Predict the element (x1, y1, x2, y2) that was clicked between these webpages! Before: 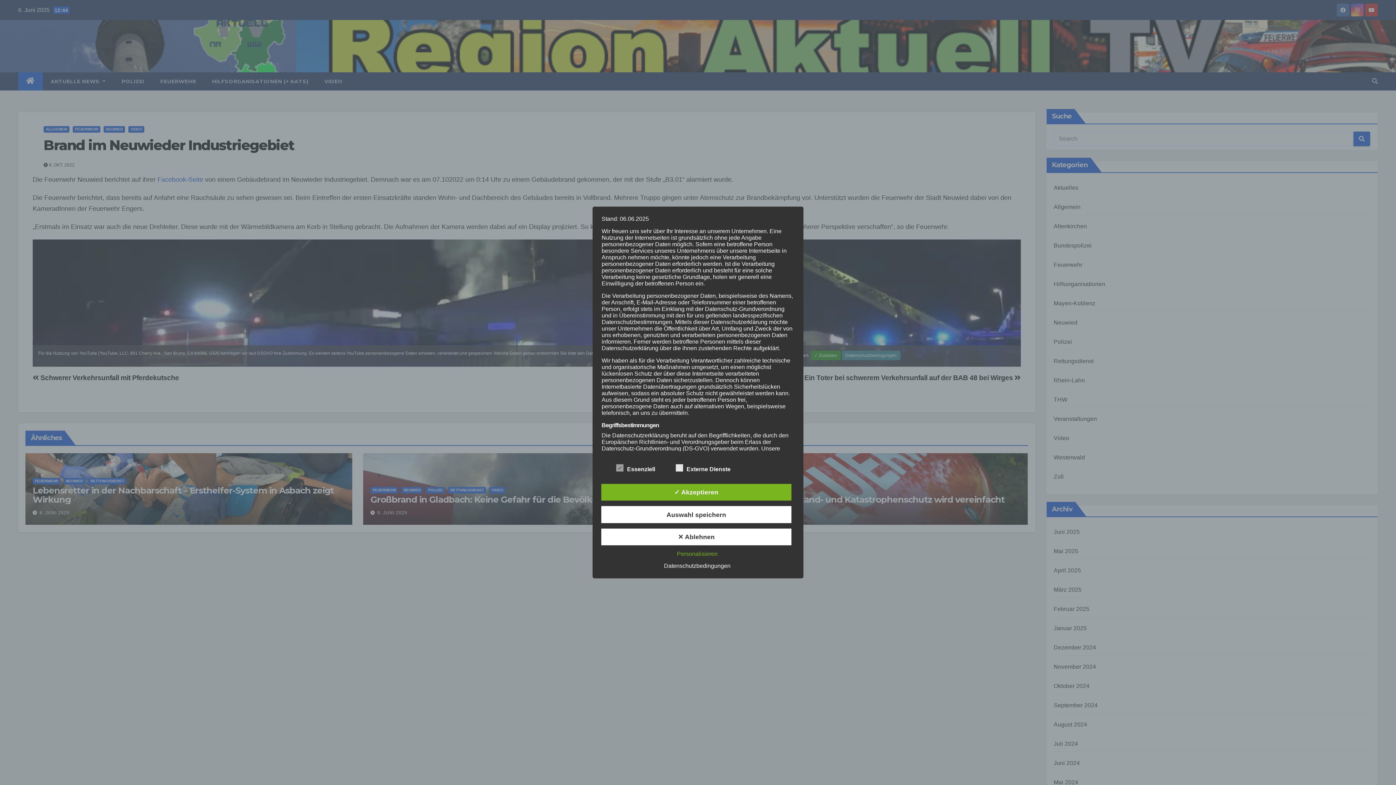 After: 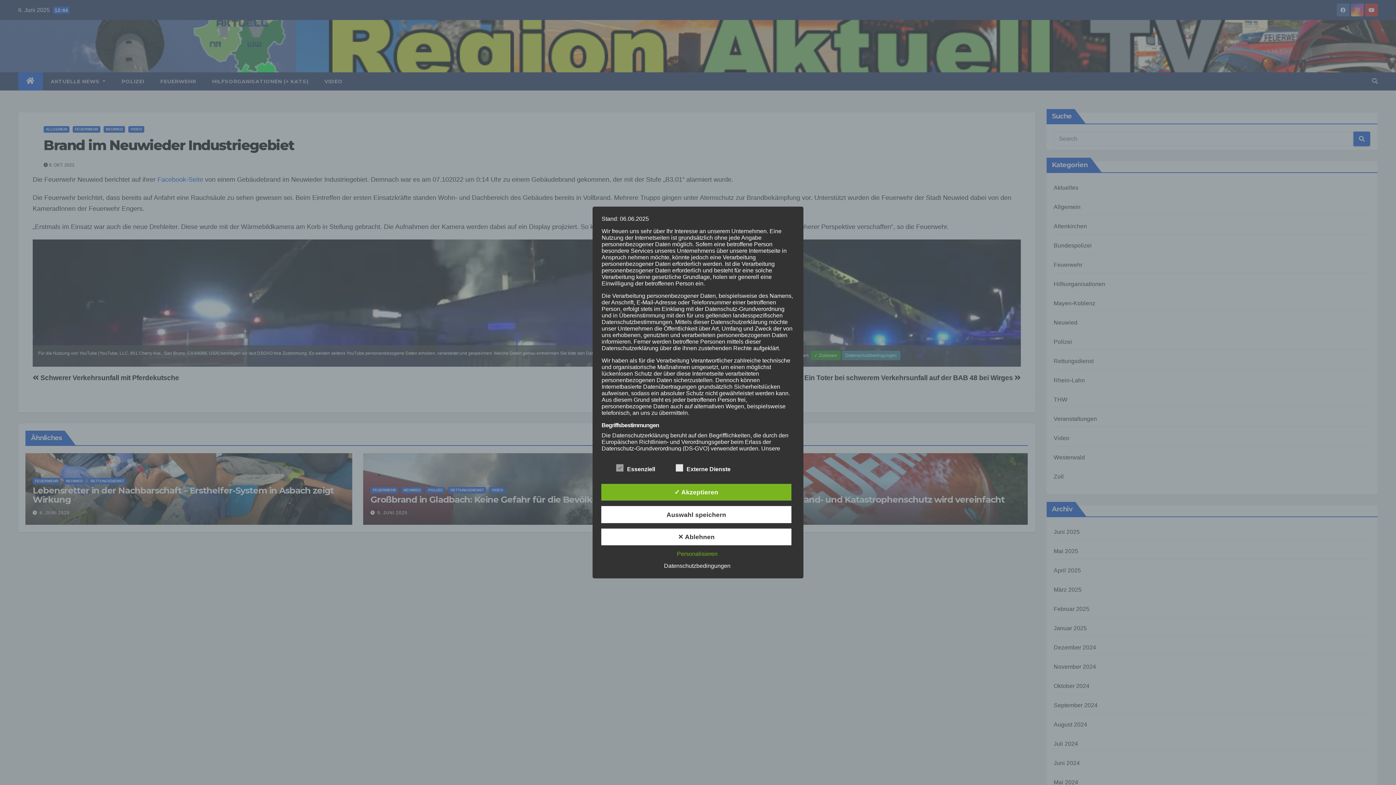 Action: label: Datenschutzbedingungen bbox: (660, 563, 734, 569)